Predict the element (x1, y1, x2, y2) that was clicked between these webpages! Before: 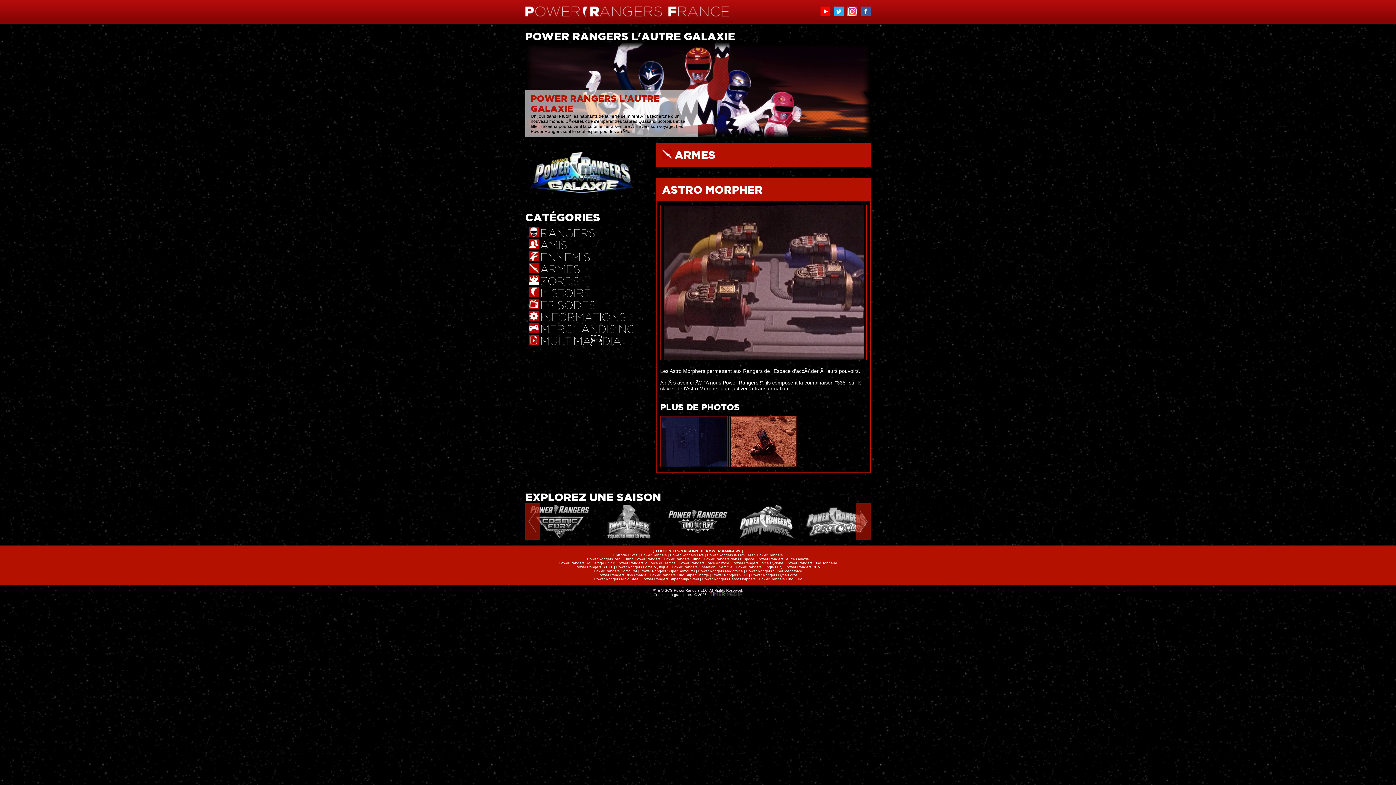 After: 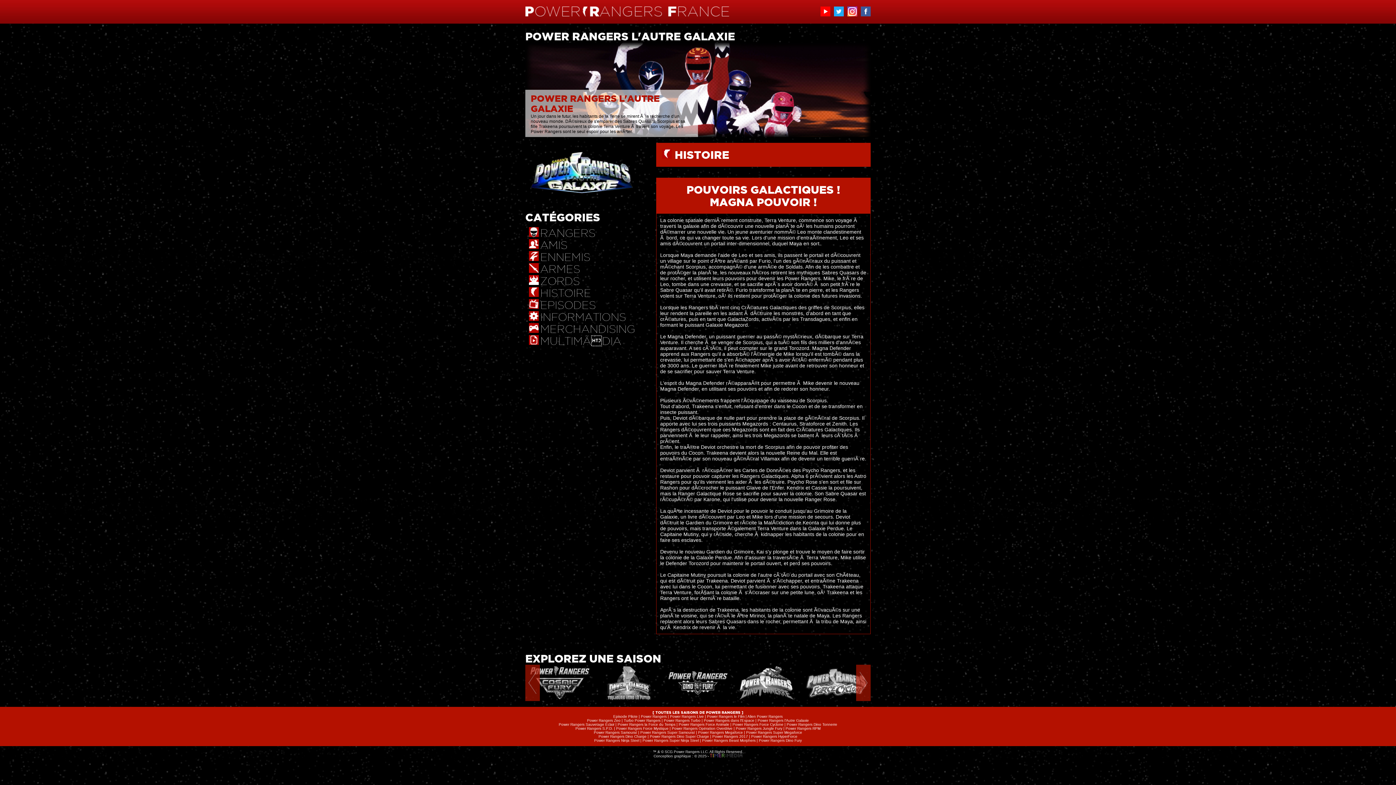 Action: label:  

HISTOIRE bbox: (529, 292, 591, 298)